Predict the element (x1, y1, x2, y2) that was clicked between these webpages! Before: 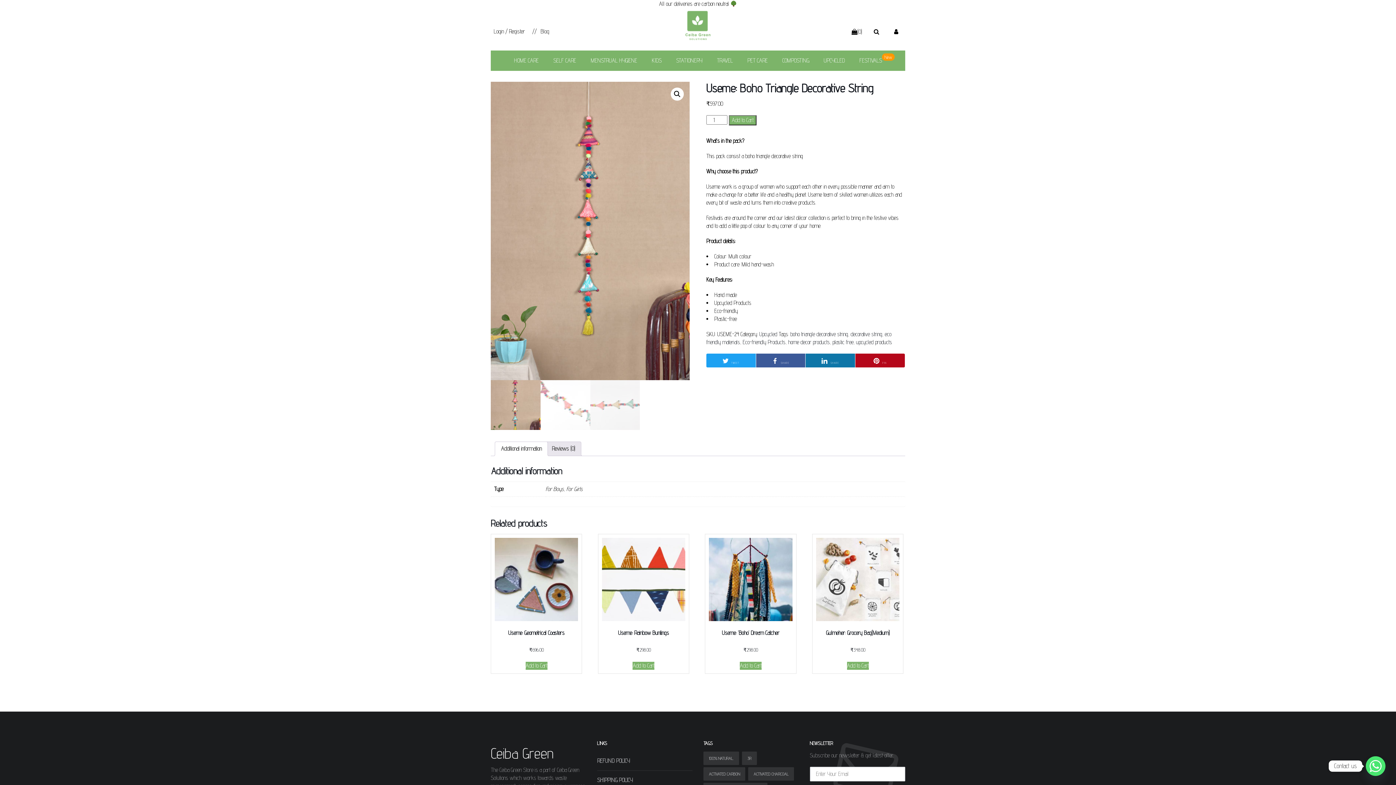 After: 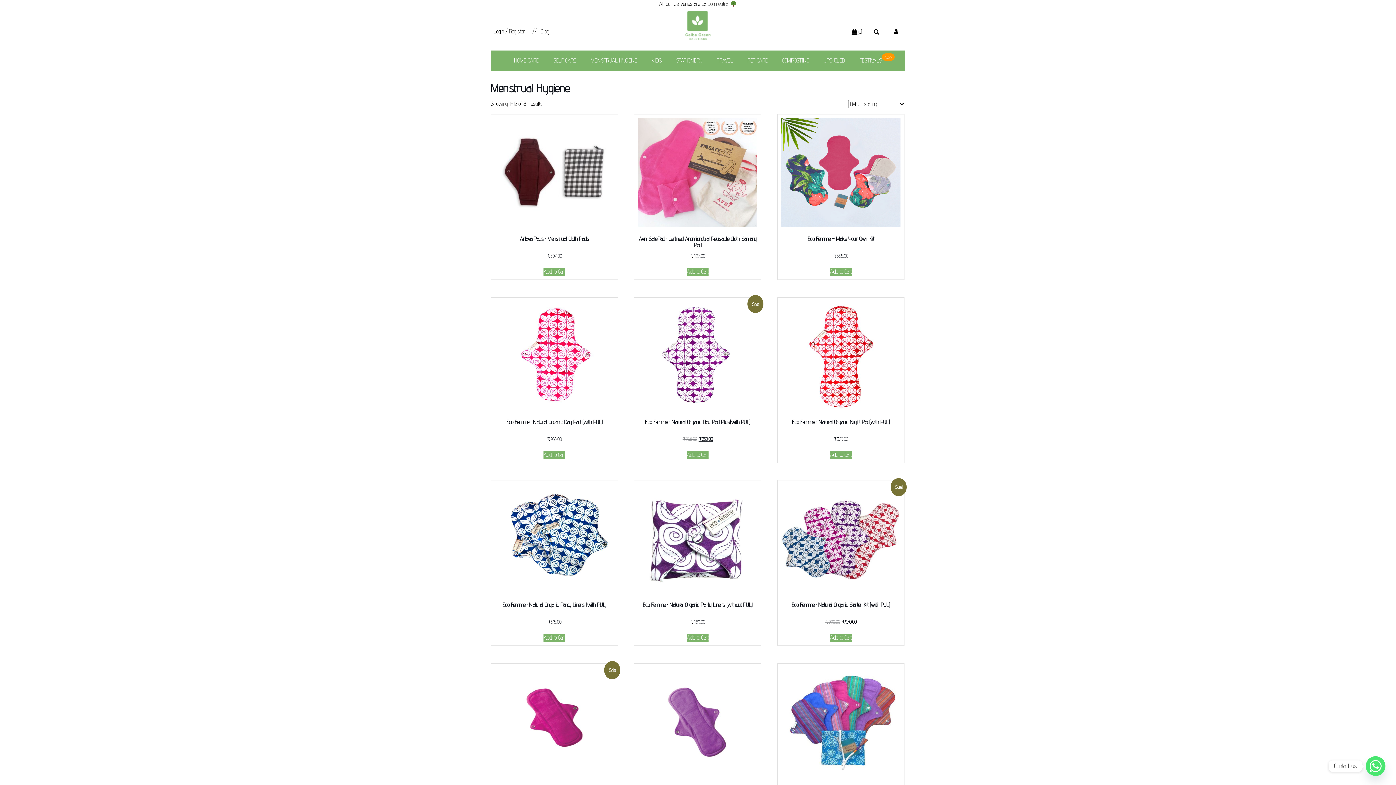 Action: label: MENSTRUAL HYGIENE bbox: (584, 50, 644, 70)